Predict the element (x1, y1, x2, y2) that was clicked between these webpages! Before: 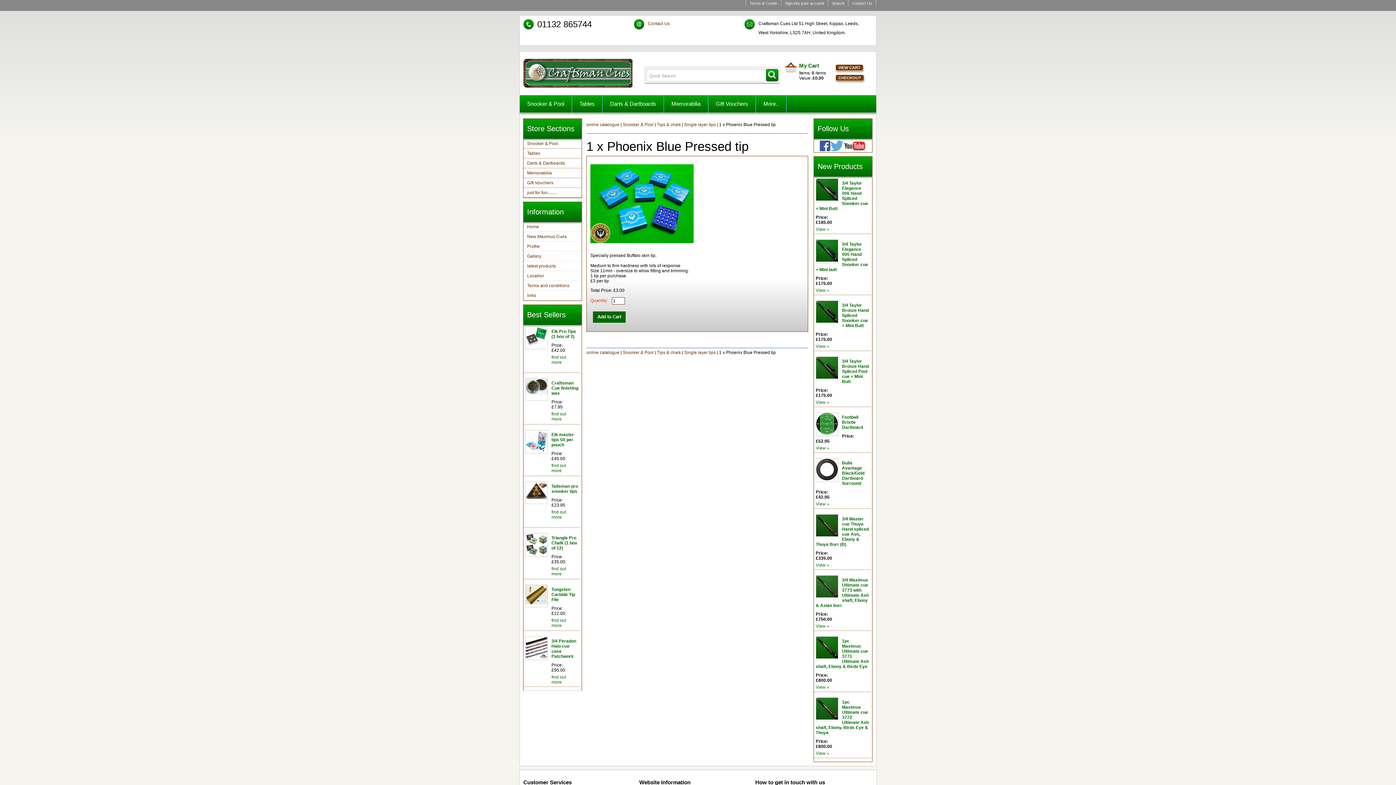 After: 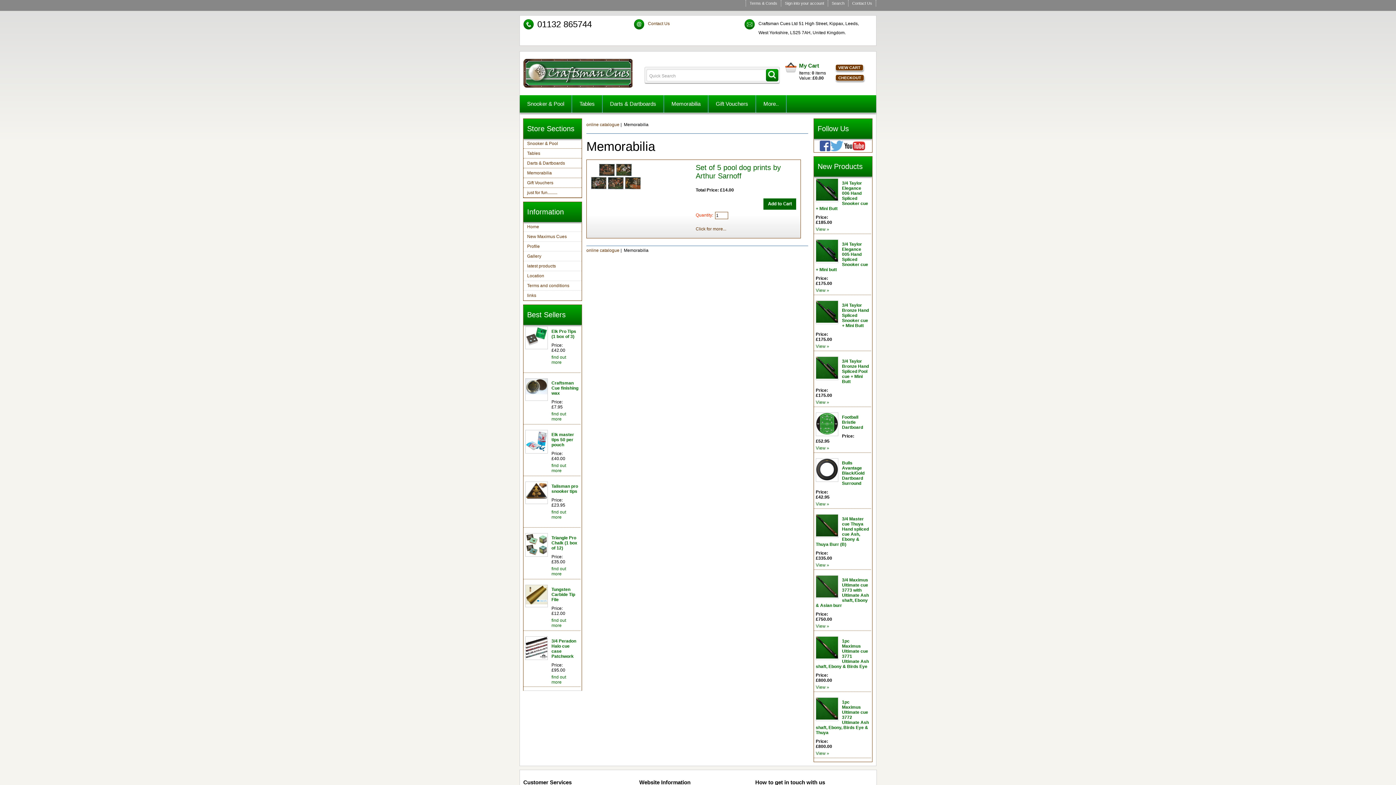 Action: bbox: (664, 95, 708, 112) label: Memorabilia